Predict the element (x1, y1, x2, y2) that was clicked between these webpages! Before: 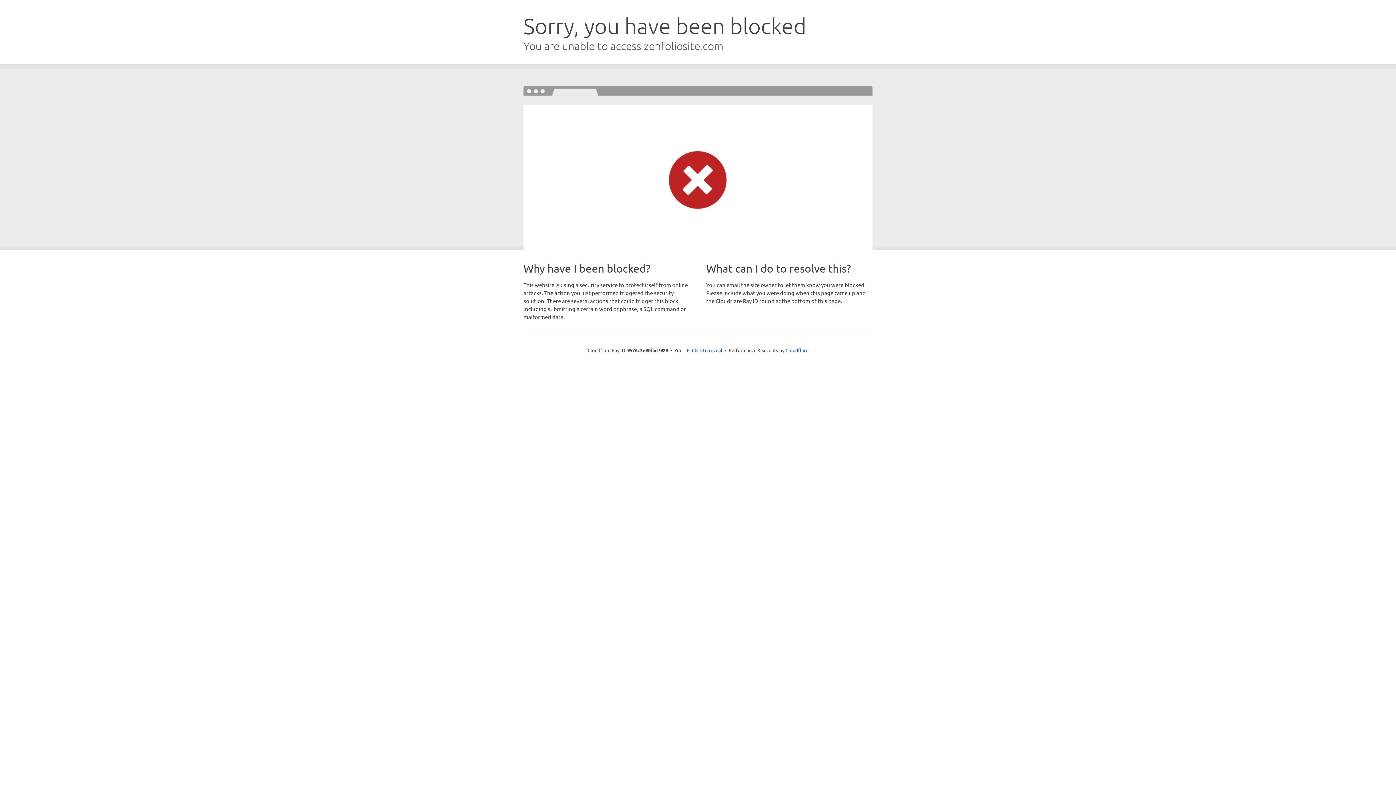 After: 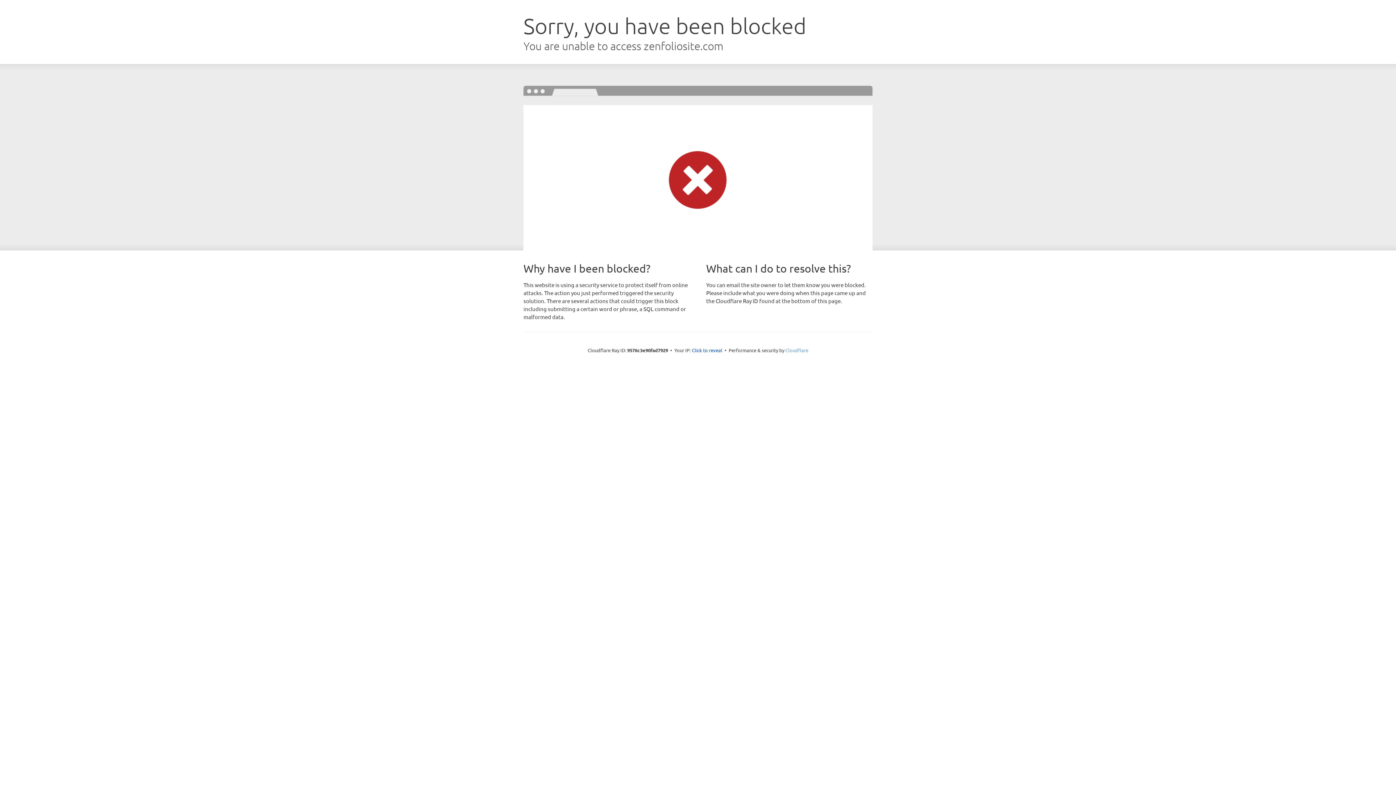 Action: bbox: (785, 347, 808, 353) label: Cloudflare